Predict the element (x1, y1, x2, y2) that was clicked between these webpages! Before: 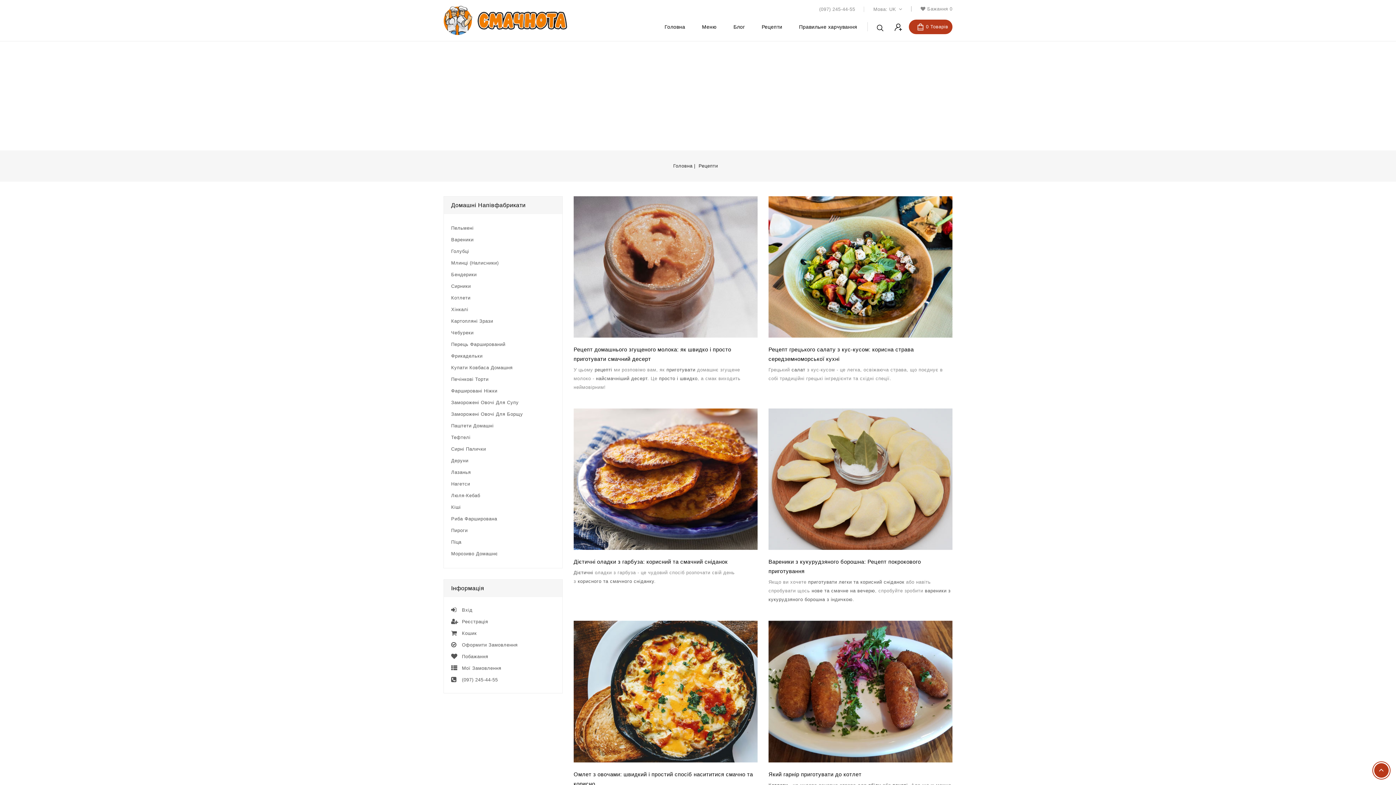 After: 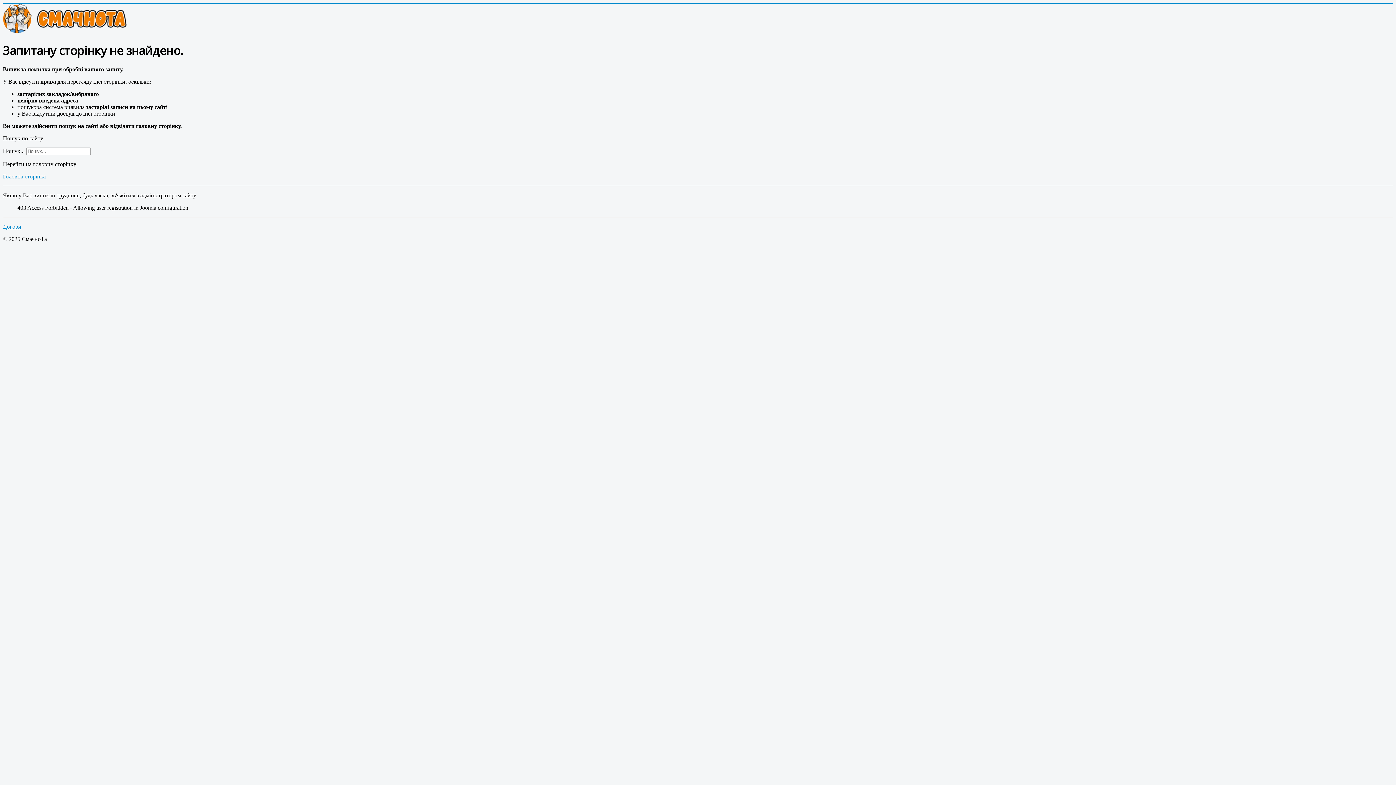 Action: label:  Реєстрація bbox: (451, 619, 488, 624)